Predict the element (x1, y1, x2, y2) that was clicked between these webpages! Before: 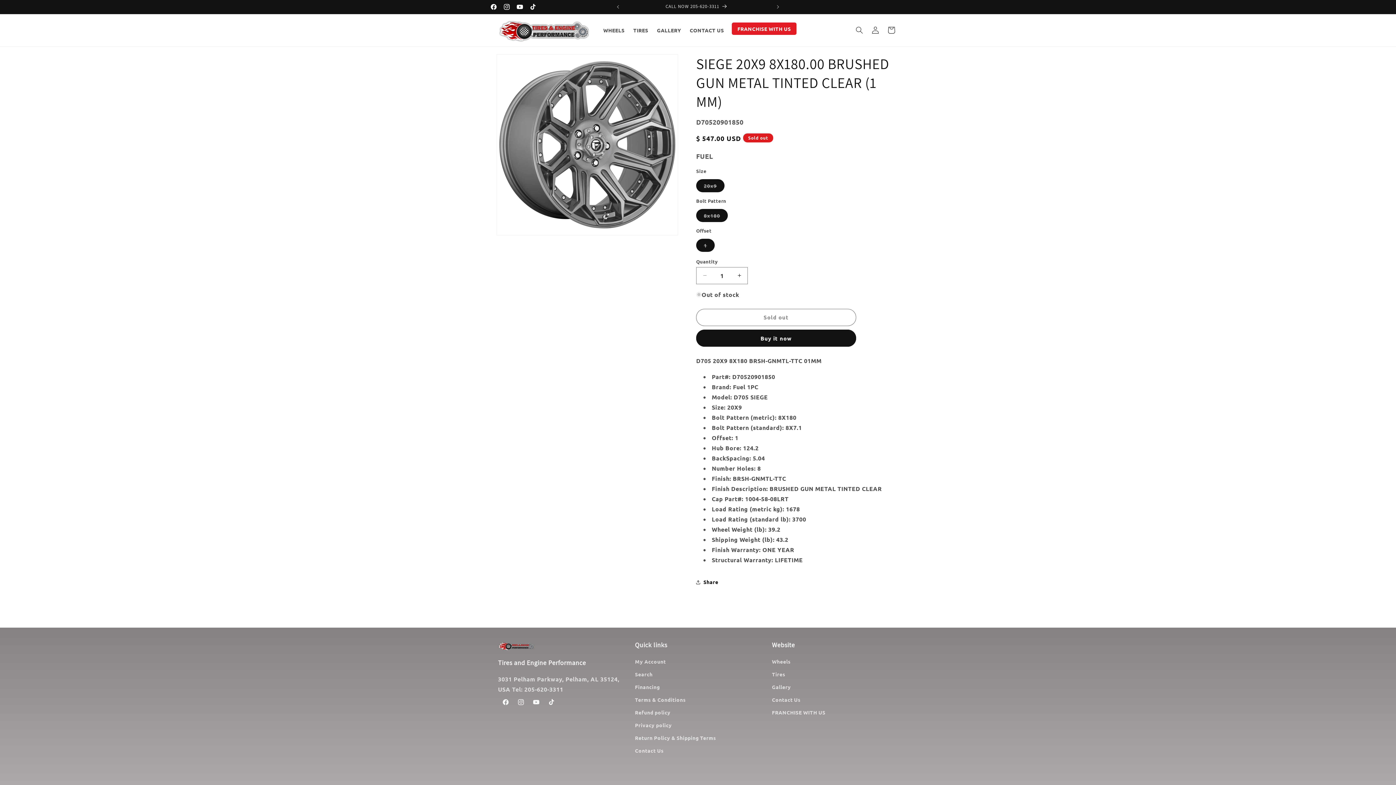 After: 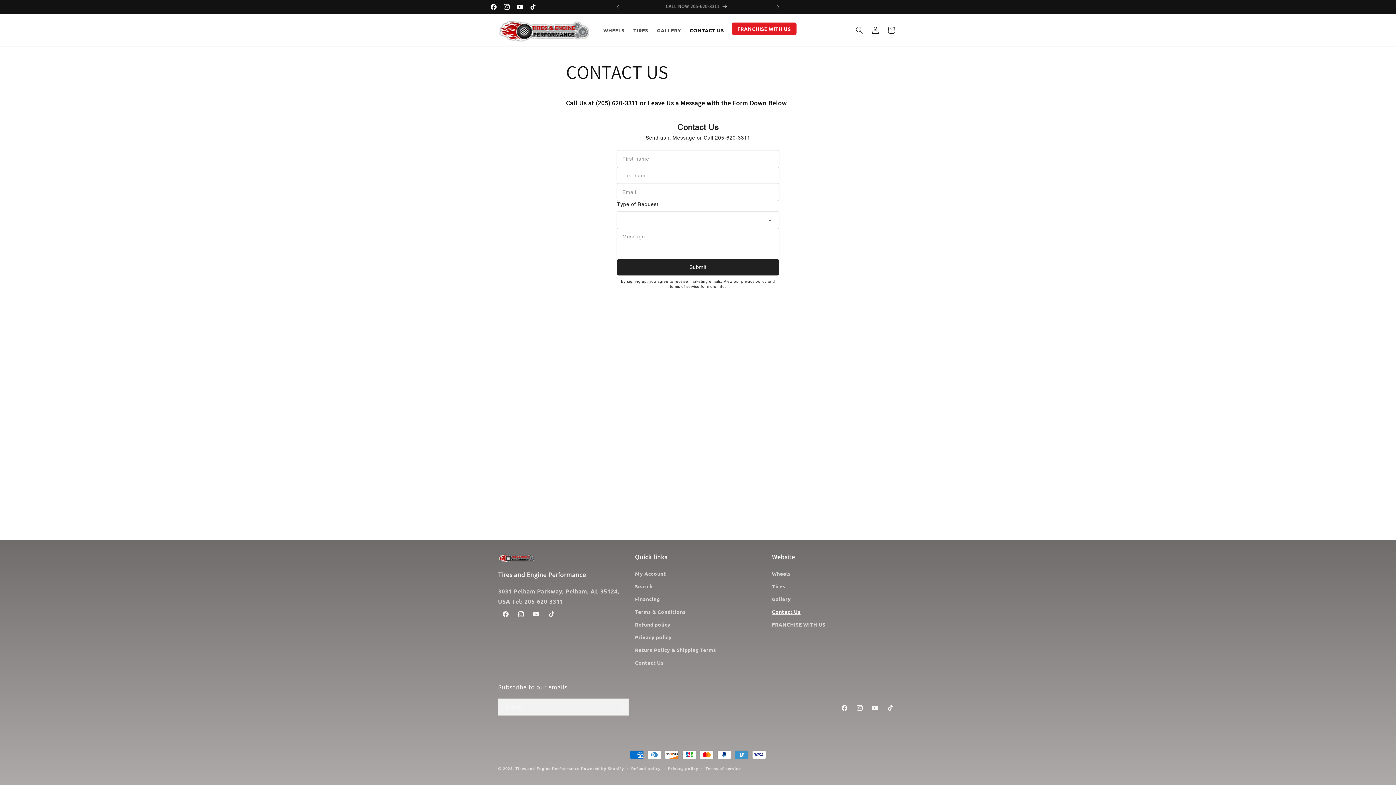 Action: label: Contact Us bbox: (772, 693, 800, 706)